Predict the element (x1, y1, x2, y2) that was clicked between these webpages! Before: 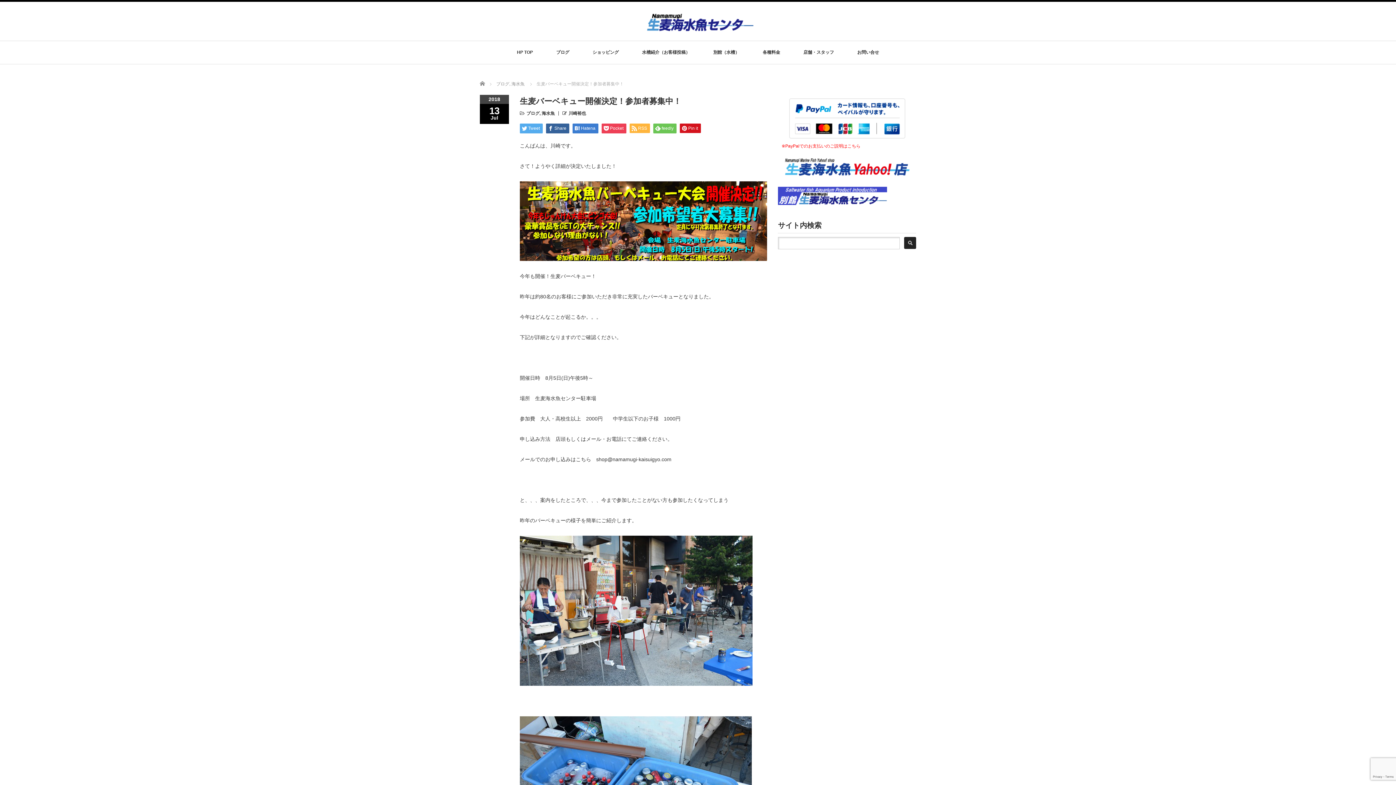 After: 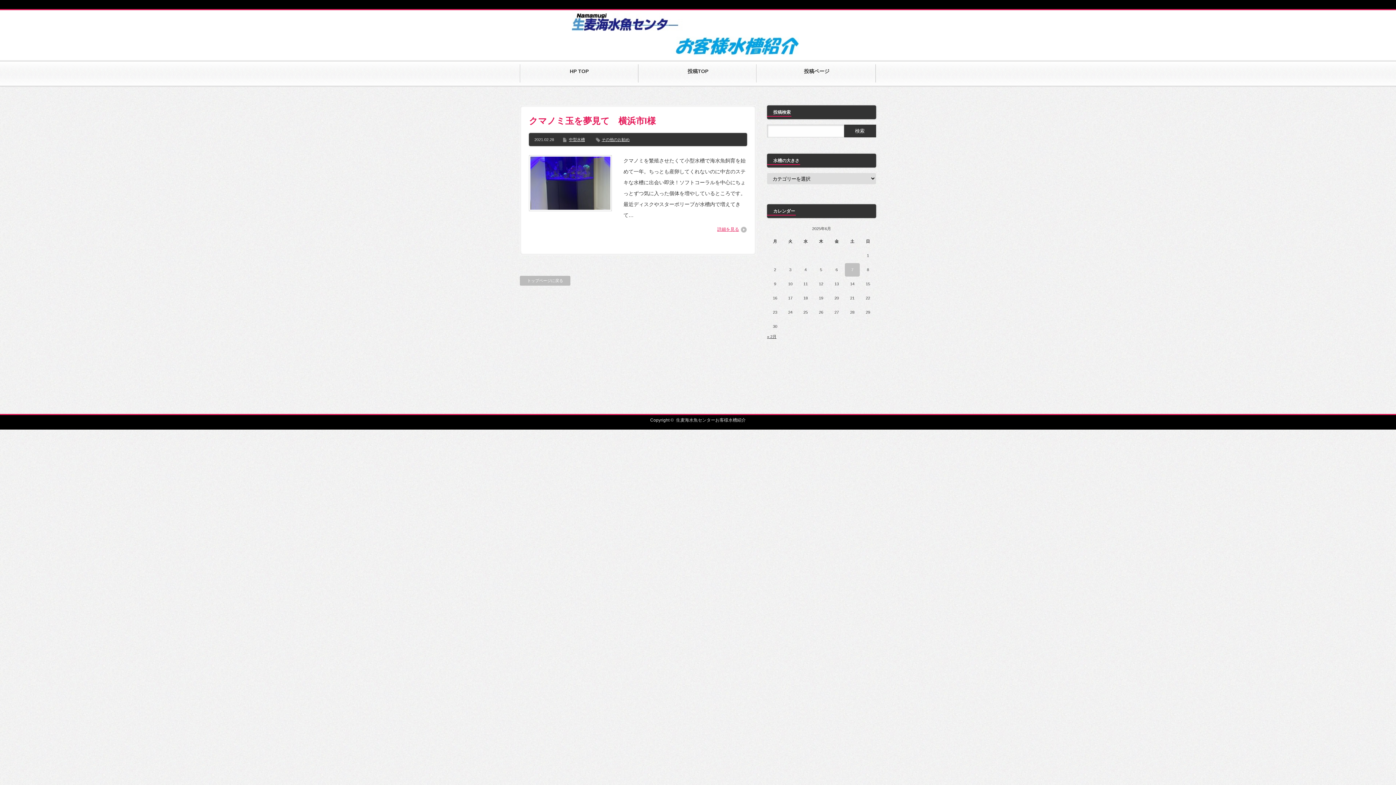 Action: label: 水槽紹介（お客様投稿） bbox: (642, 41, 690, 64)